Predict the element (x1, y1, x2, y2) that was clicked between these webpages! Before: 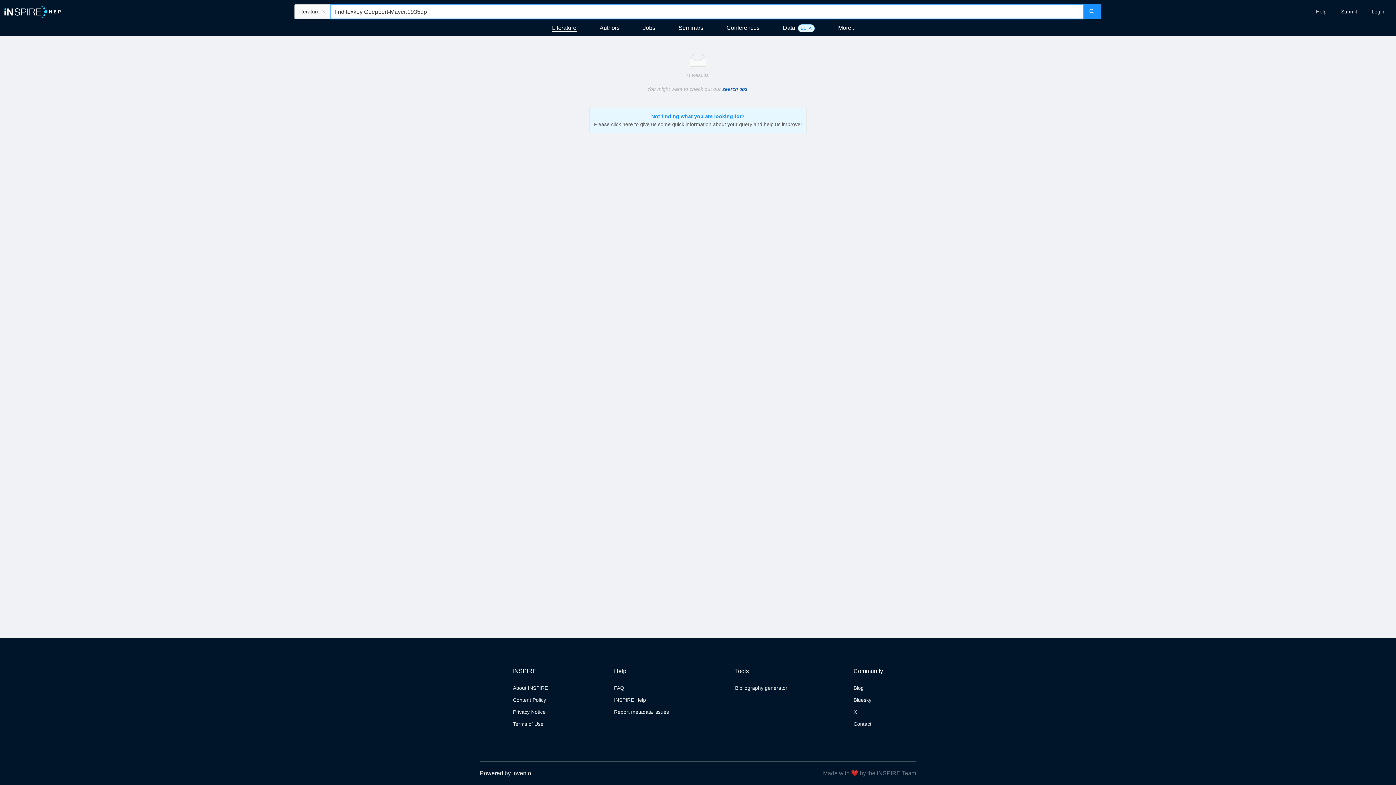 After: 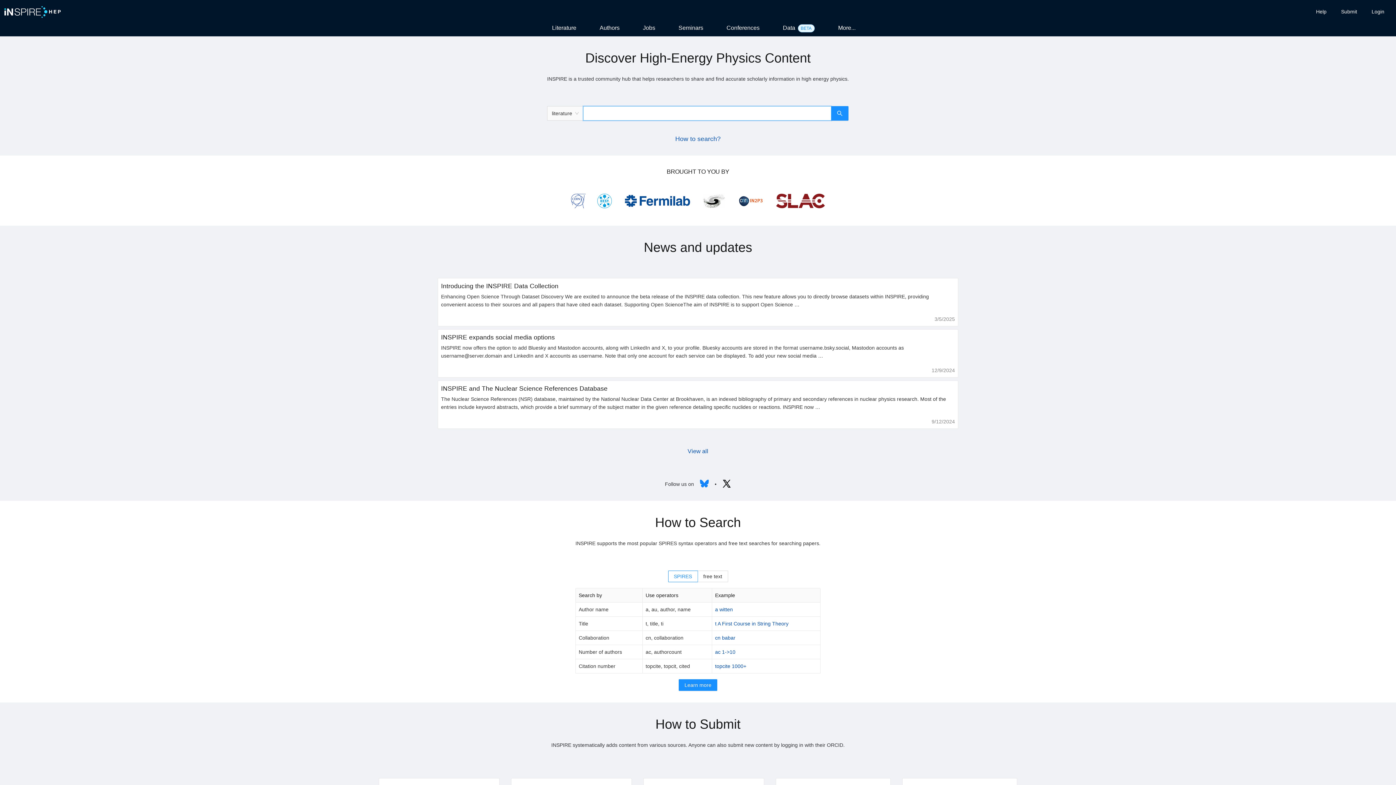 Action: bbox: (4, 8, 60, 14)